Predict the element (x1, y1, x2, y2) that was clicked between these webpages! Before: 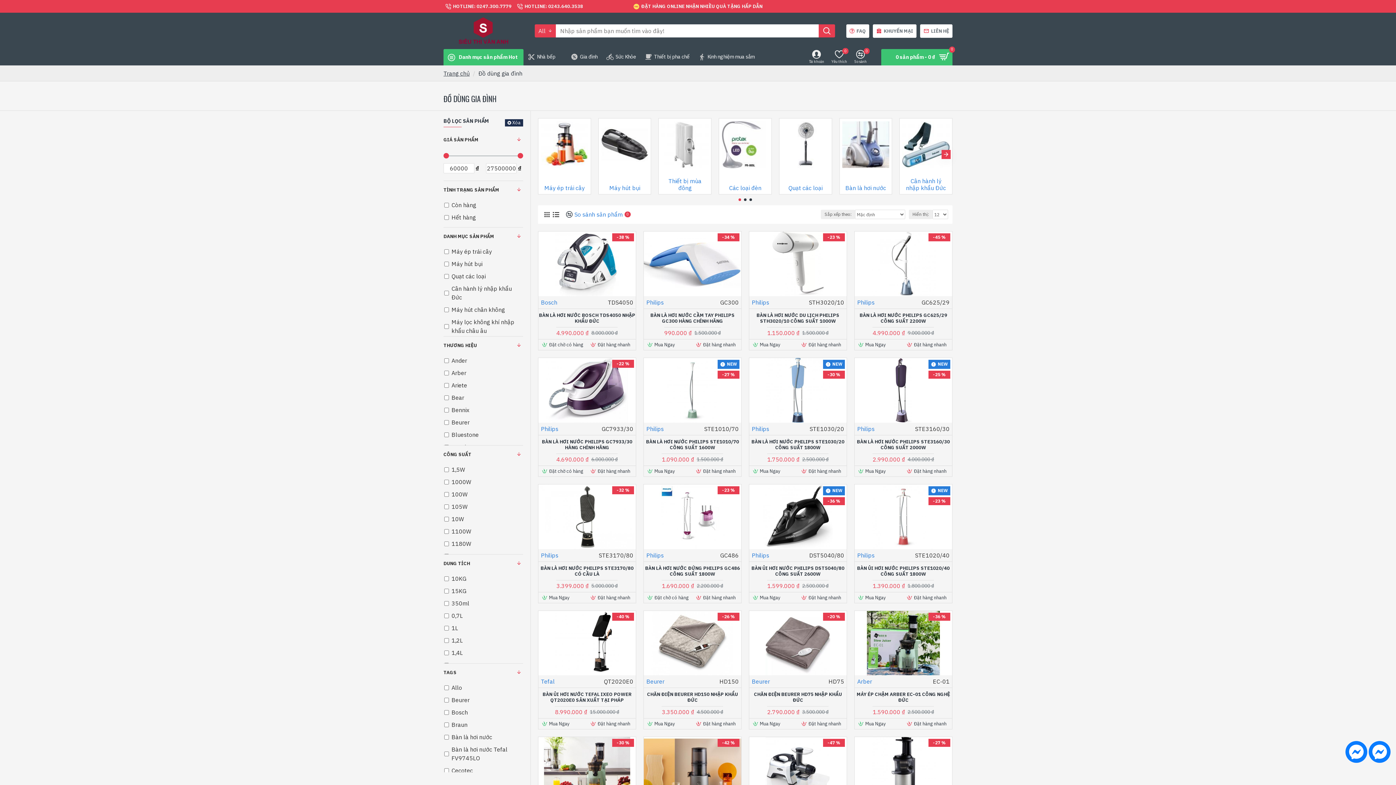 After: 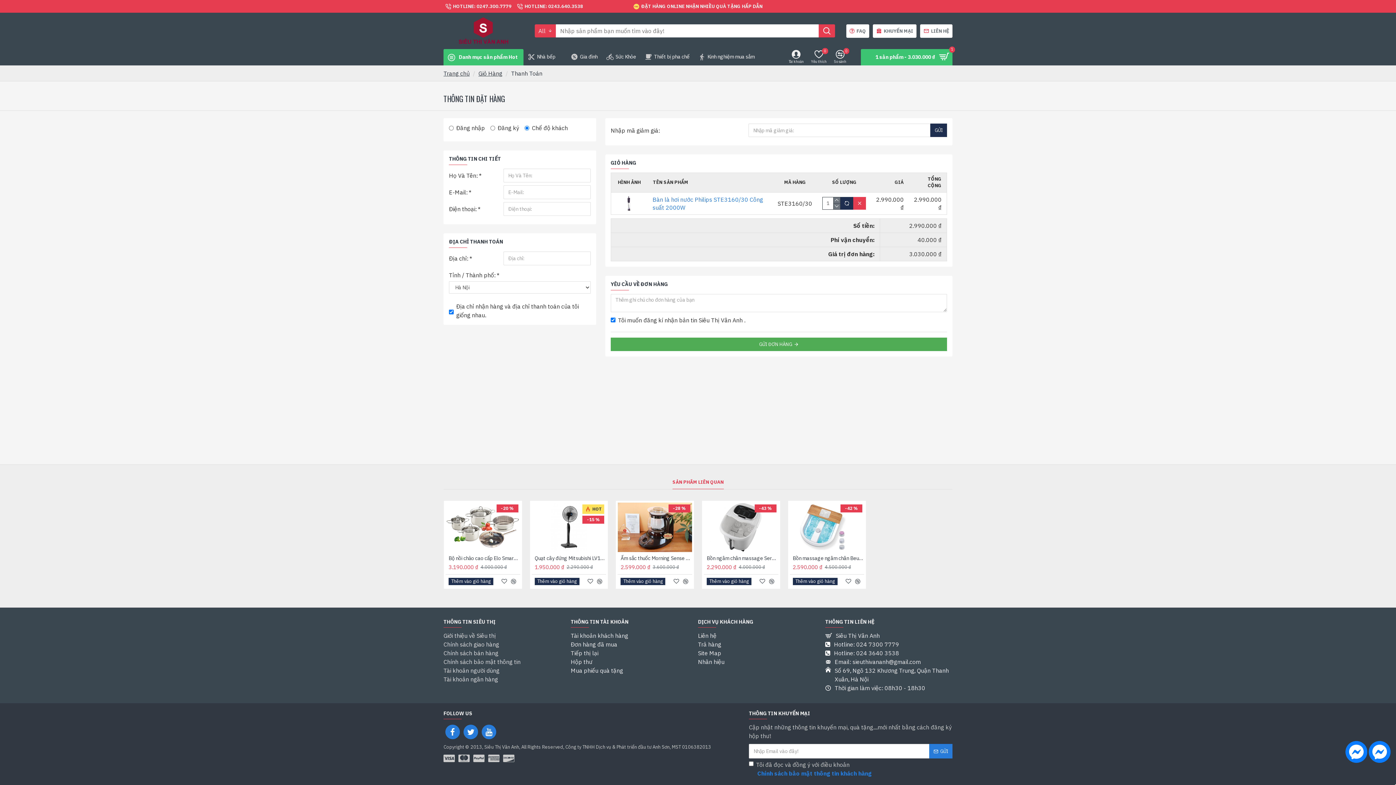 Action: label: Mua Ngay bbox: (857, 467, 888, 474)